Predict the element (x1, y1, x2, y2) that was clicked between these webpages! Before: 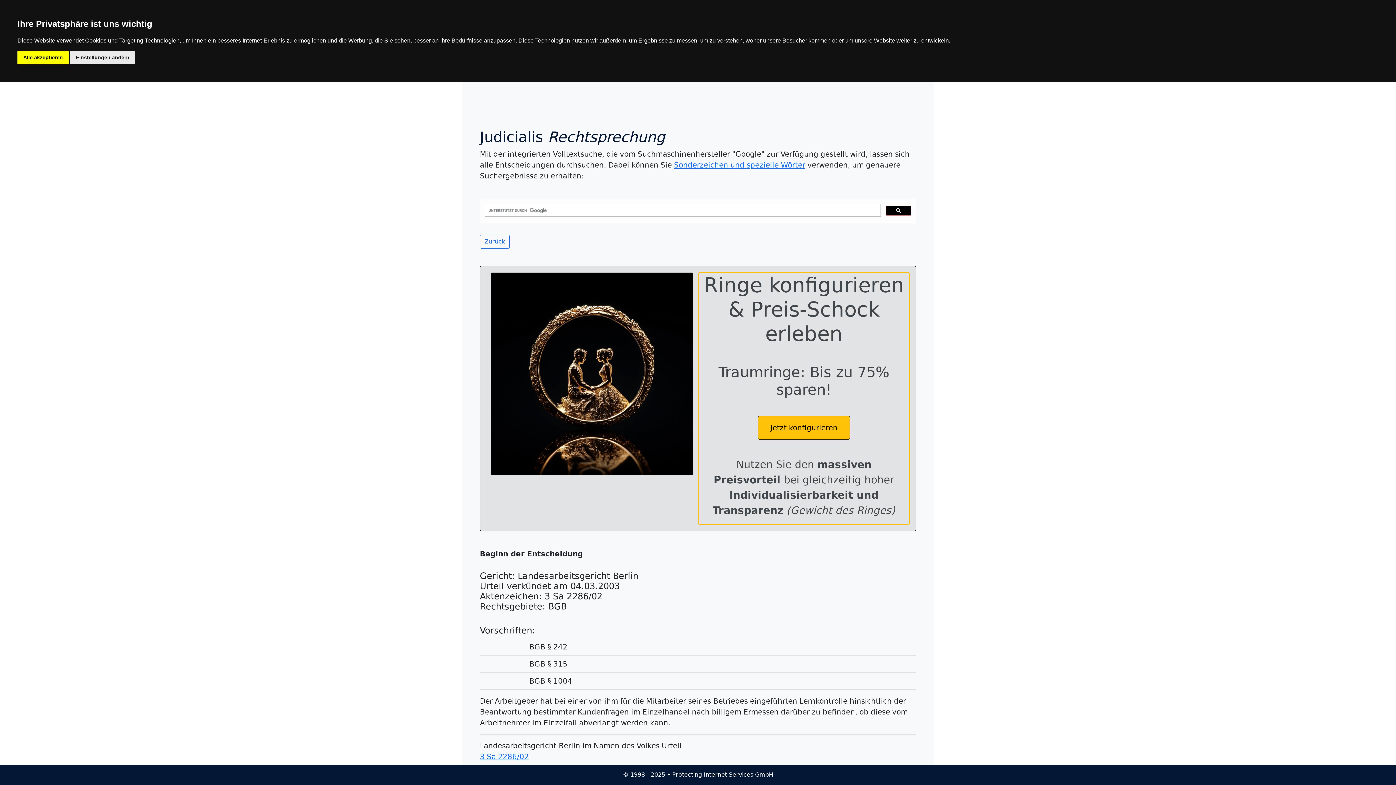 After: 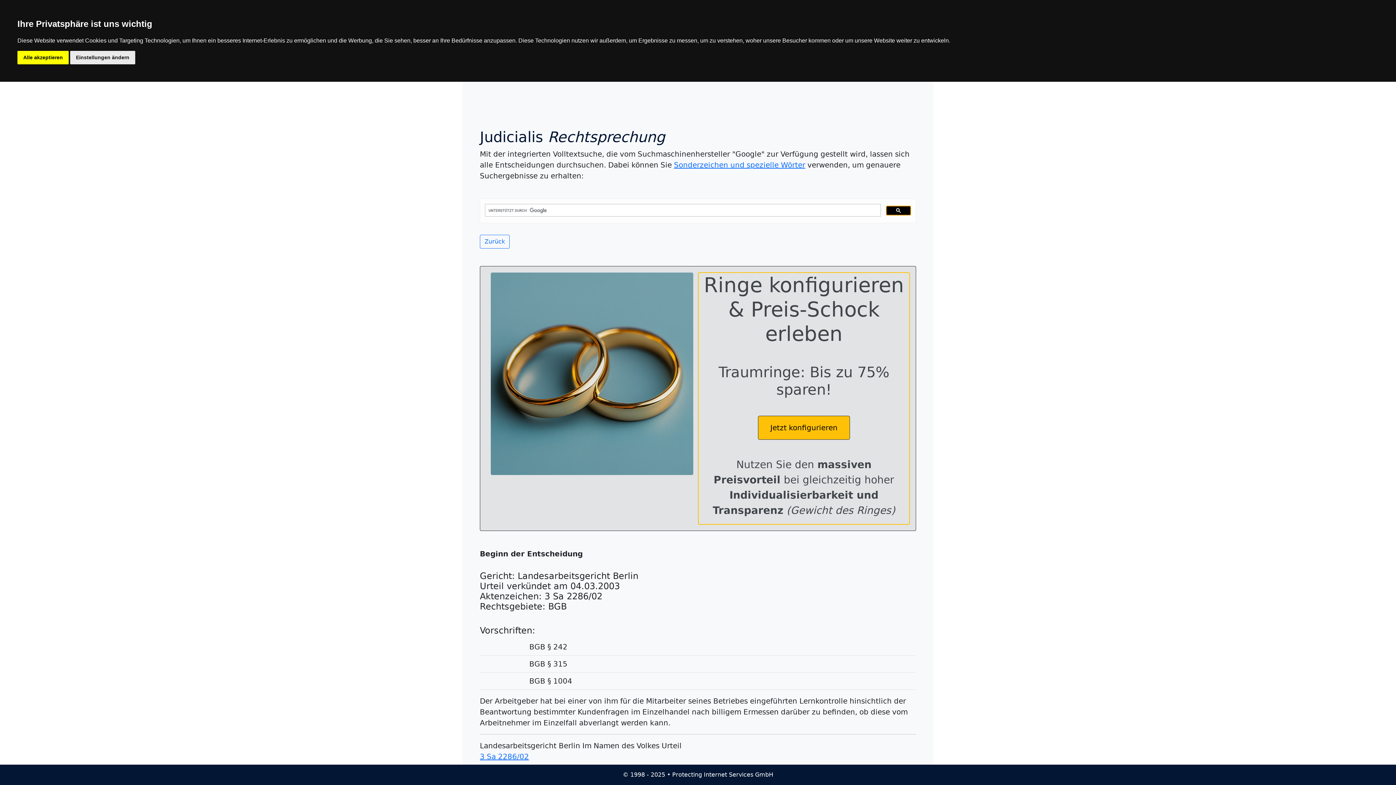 Action: bbox: (886, 205, 911, 215)